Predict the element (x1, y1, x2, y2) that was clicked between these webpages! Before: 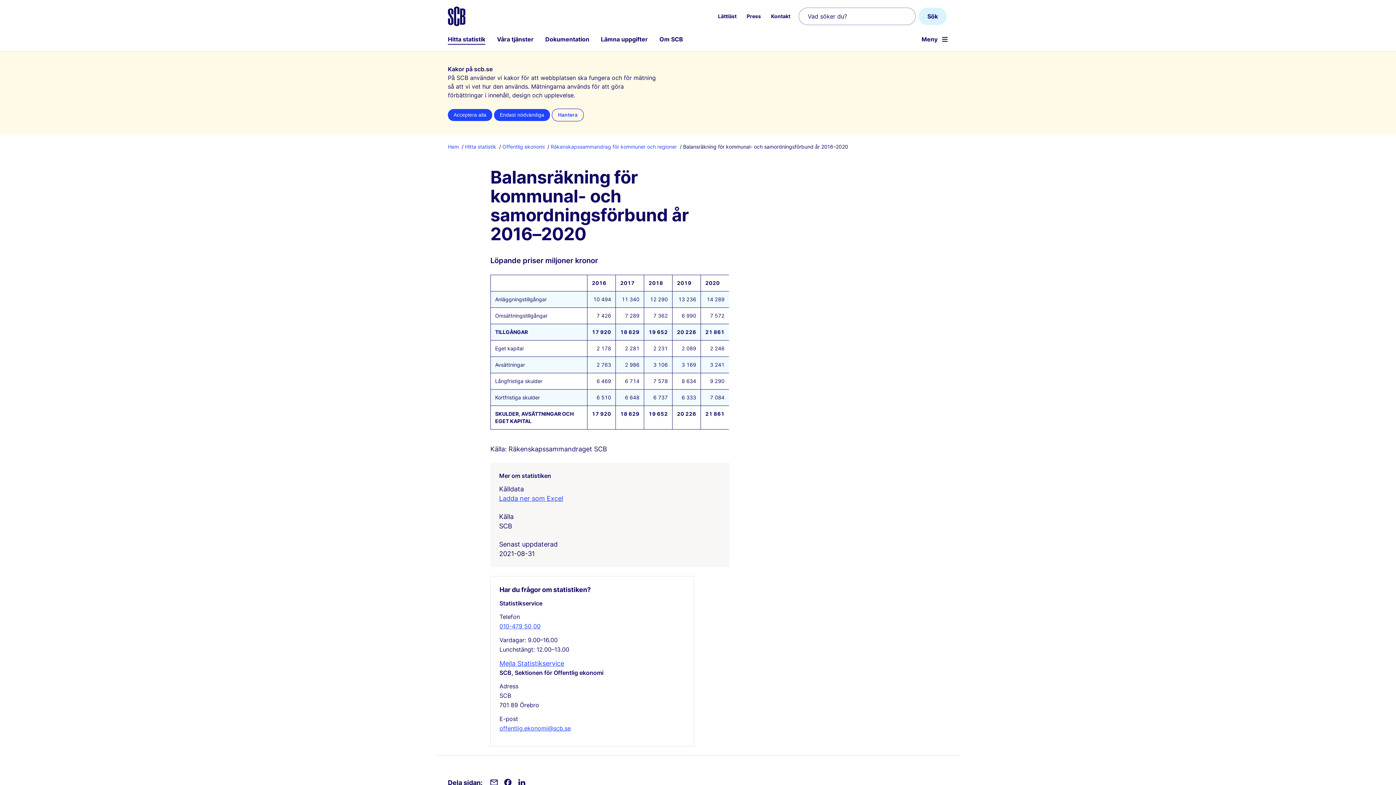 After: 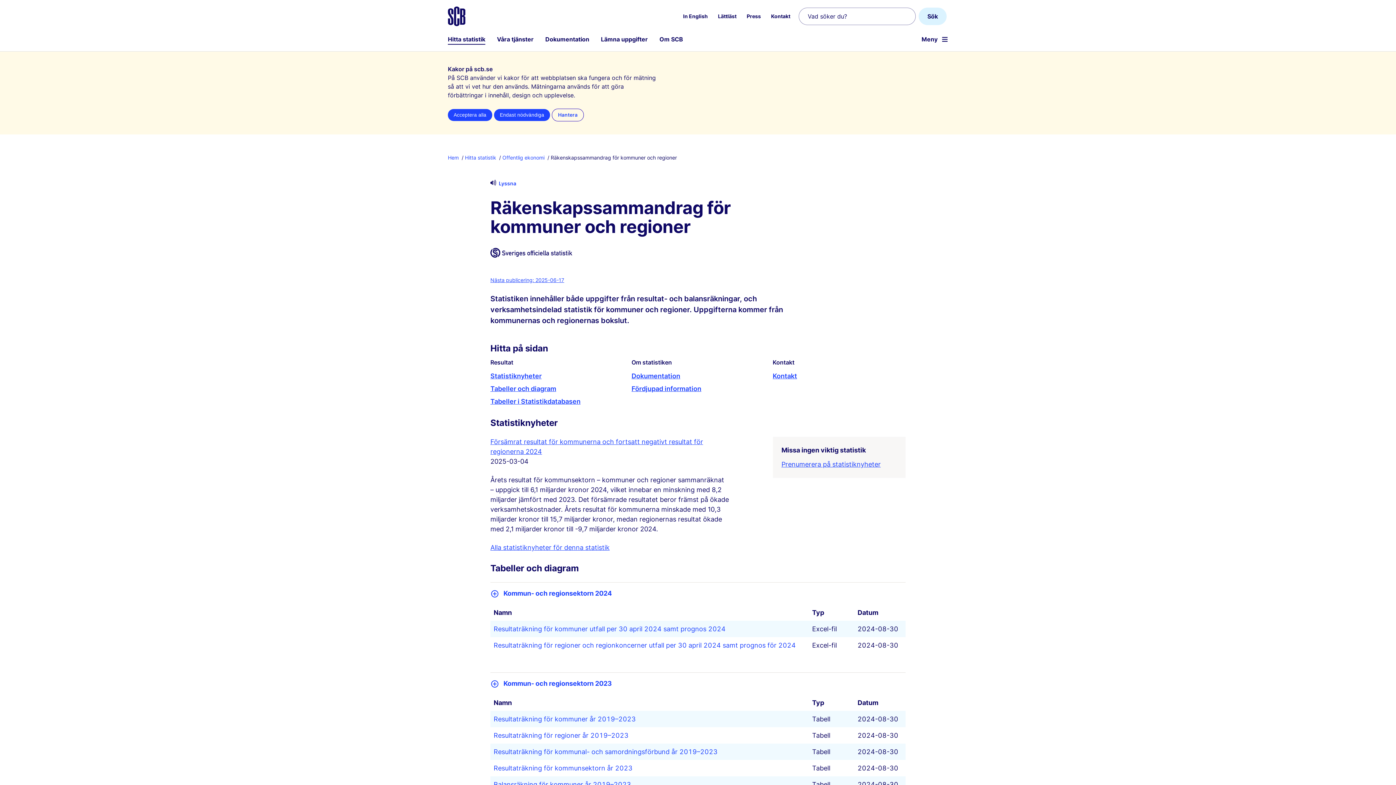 Action: label: Räkenskapssammandrag för kommuner och regioner bbox: (550, 140, 680, 152)